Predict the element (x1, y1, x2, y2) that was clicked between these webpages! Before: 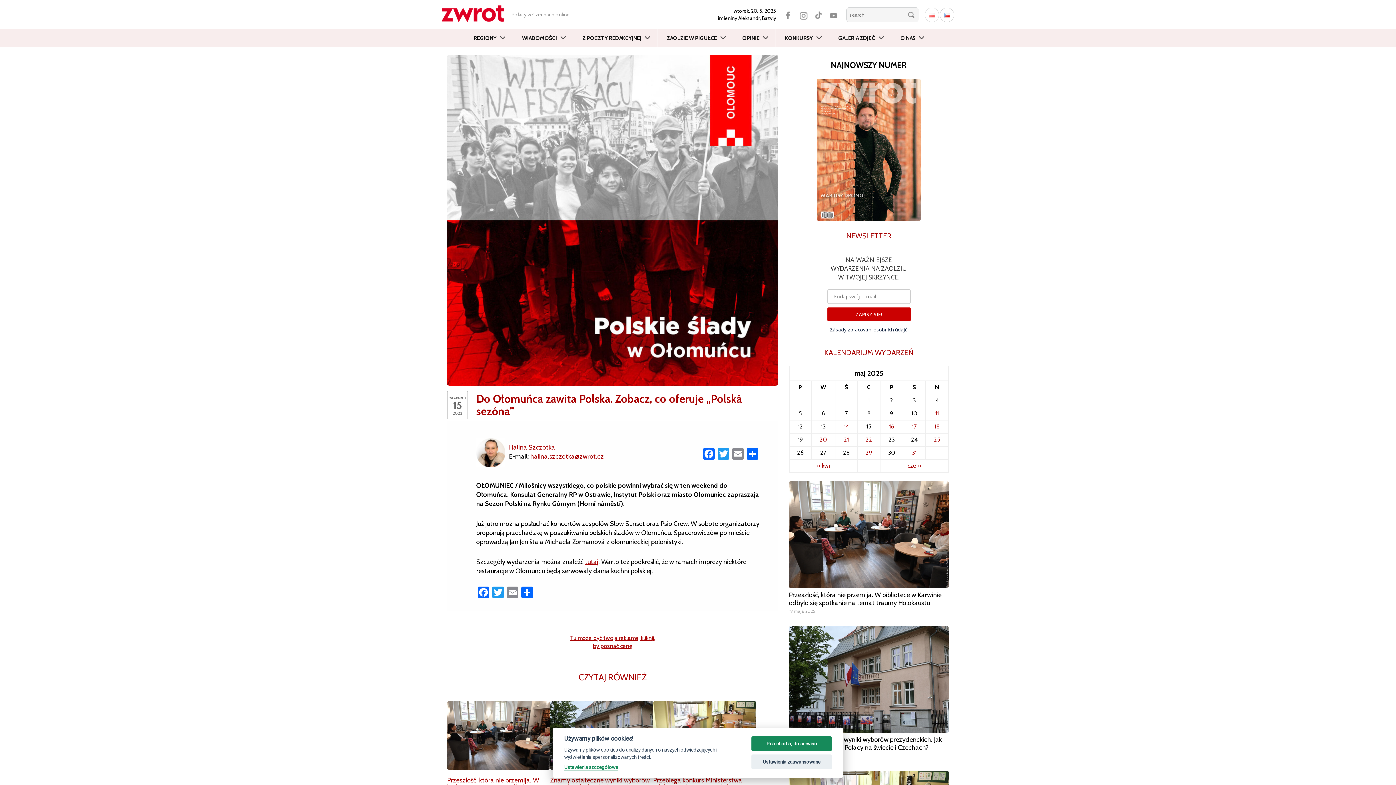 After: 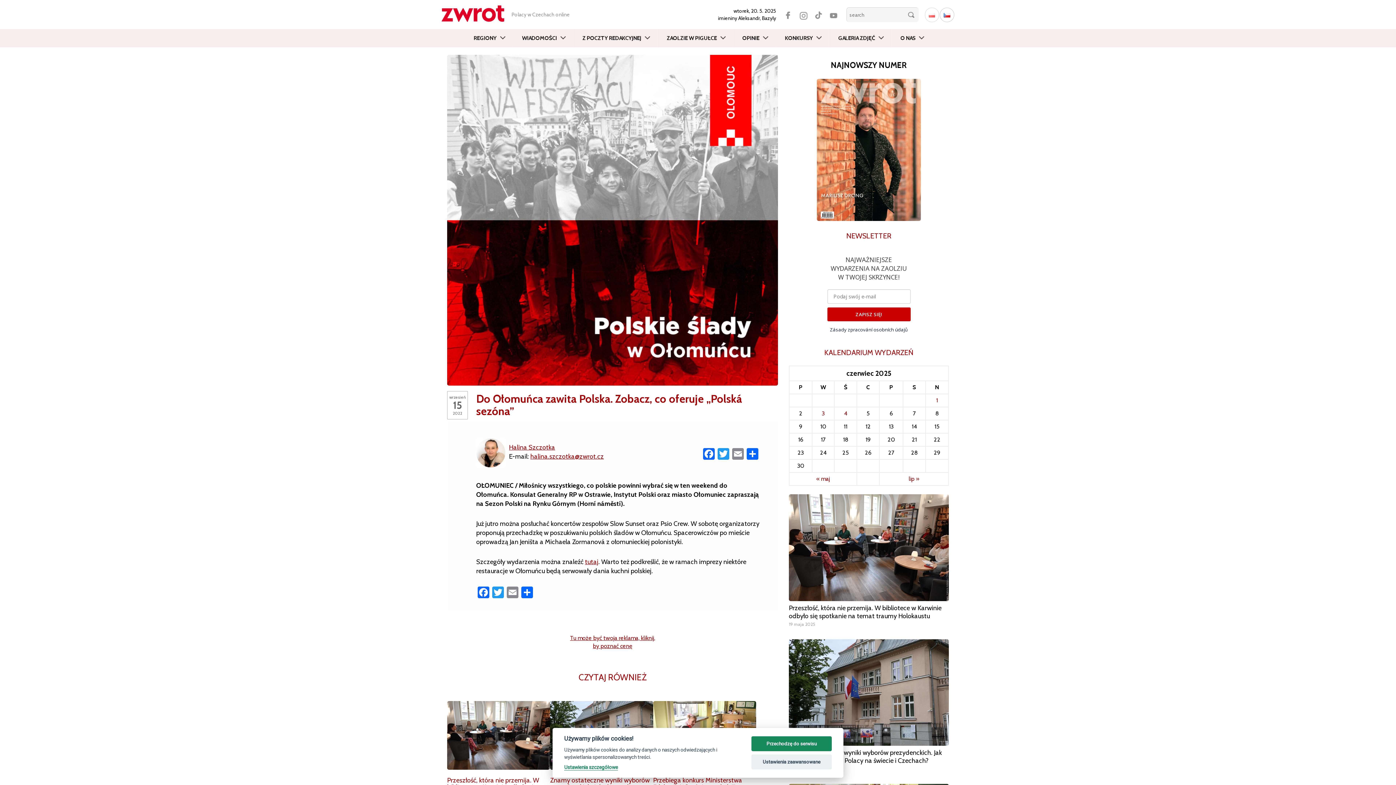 Action: bbox: (882, 462, 946, 470) label: cze »